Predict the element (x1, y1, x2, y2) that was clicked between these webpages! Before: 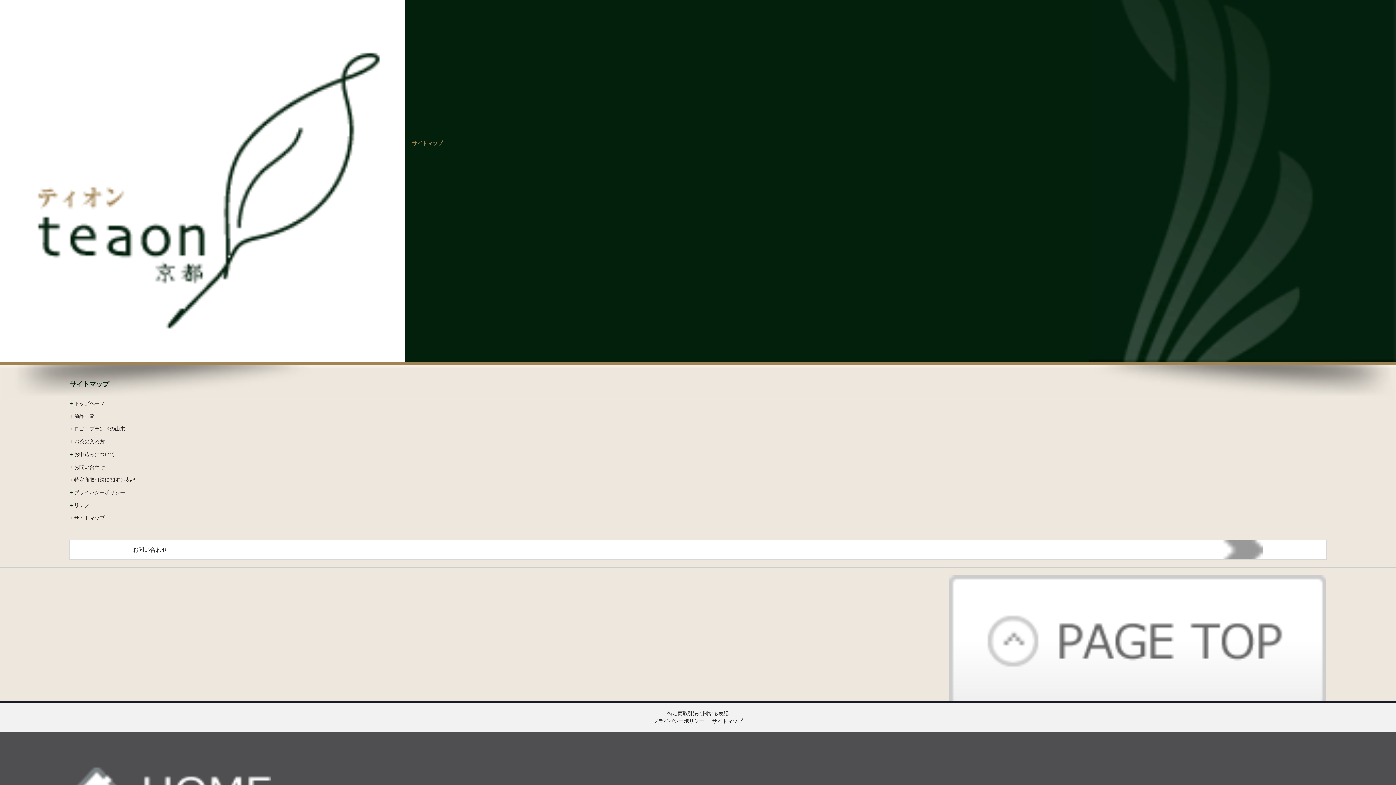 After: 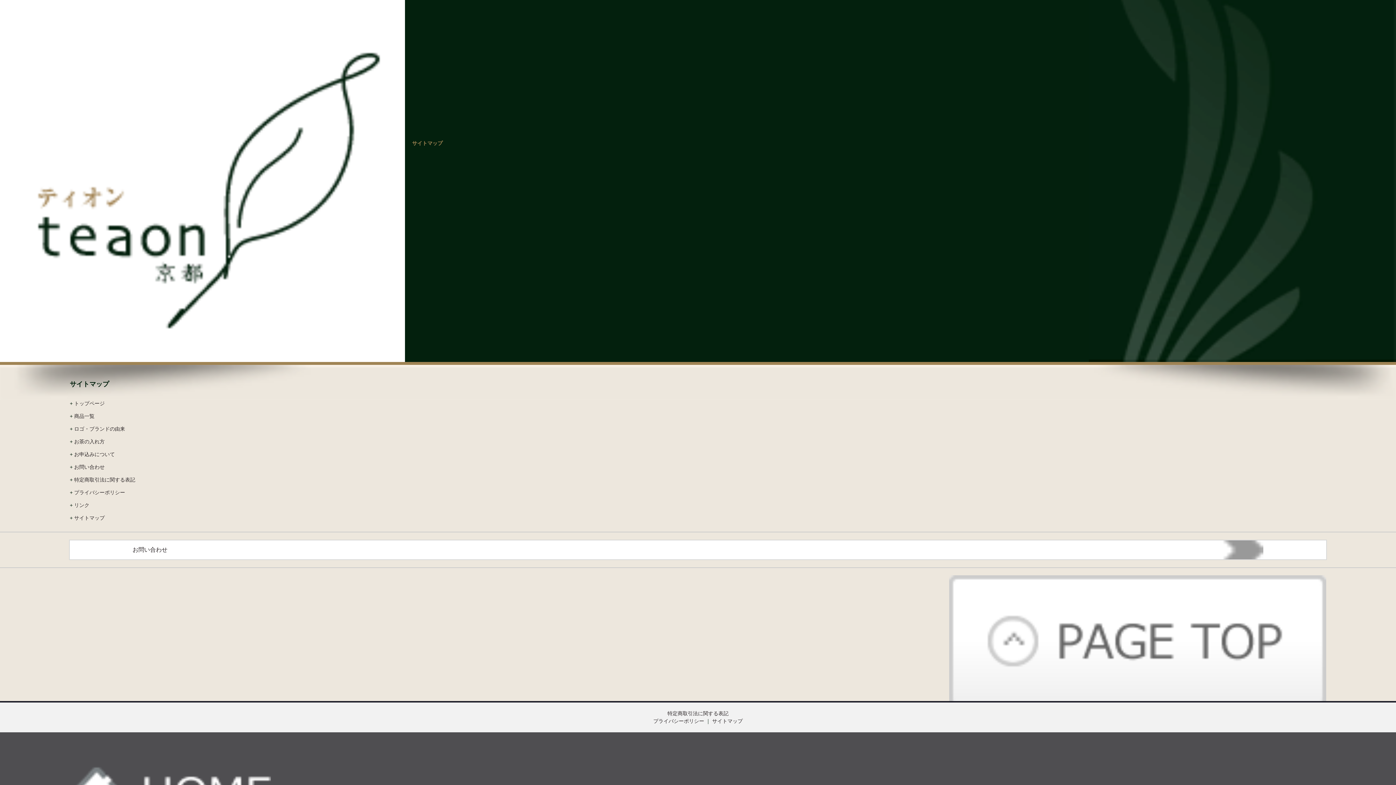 Action: label: サイトマップ bbox: (74, 515, 104, 521)